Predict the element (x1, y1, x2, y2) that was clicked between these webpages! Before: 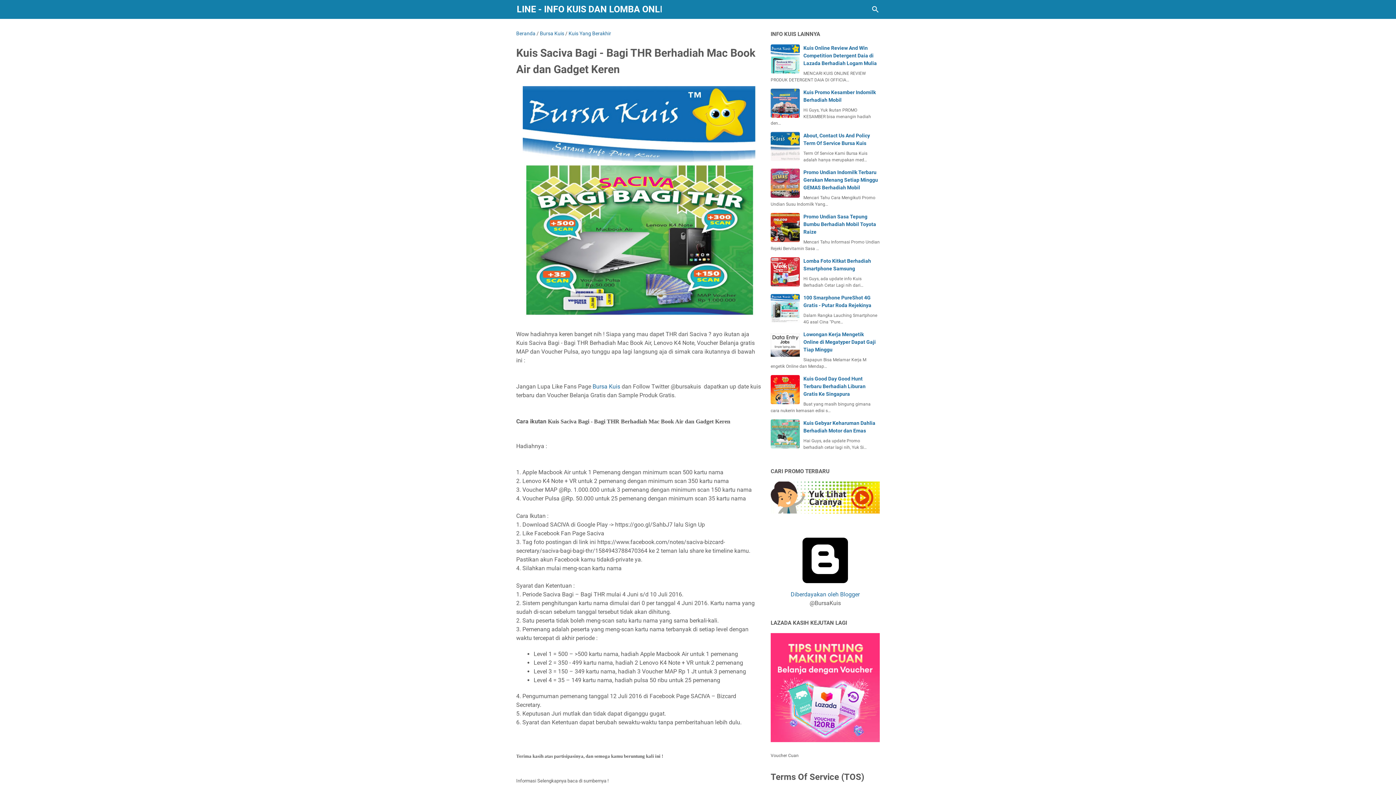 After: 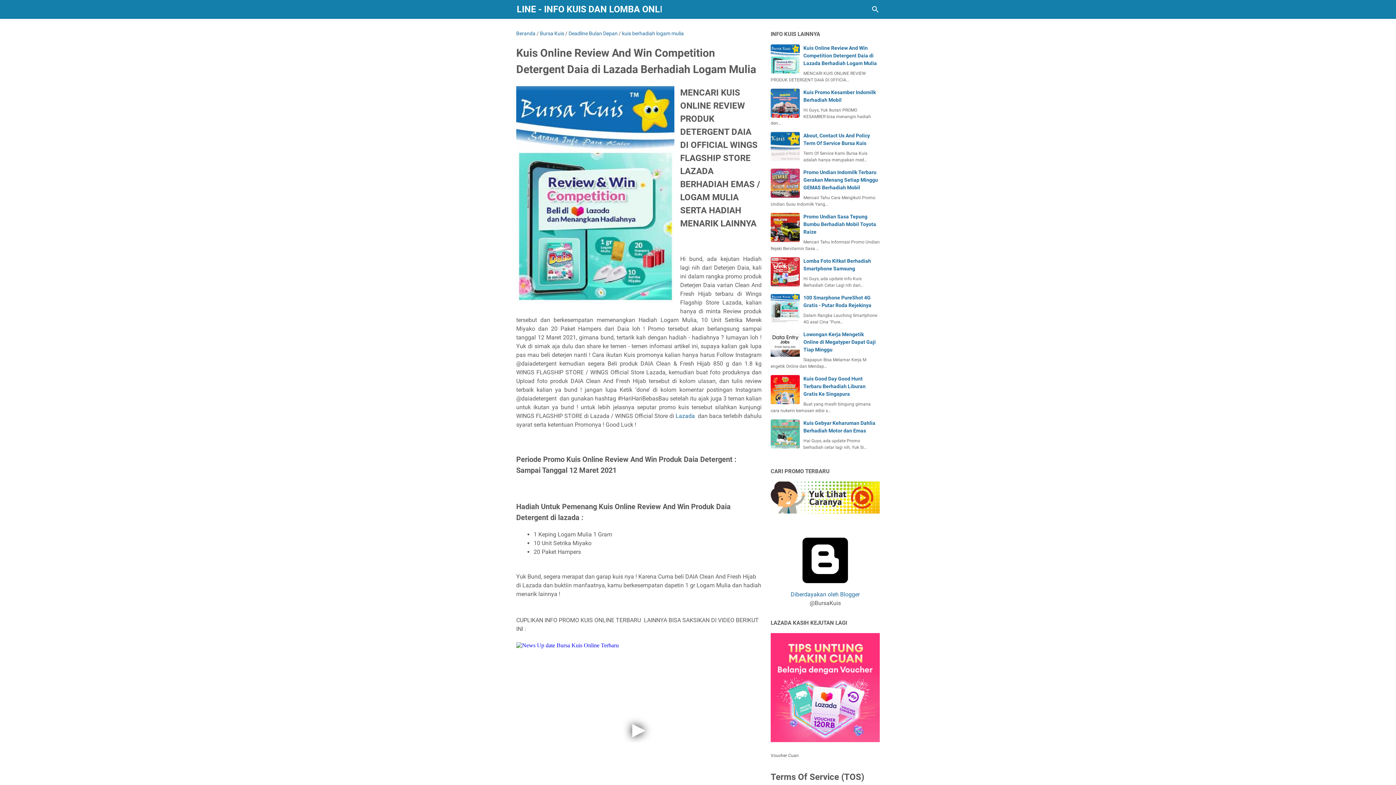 Action: bbox: (803, 45, 877, 66) label: Kuis Online Review And Win Competition Detergent Daia di Lazada Berhadiah Logam Mulia